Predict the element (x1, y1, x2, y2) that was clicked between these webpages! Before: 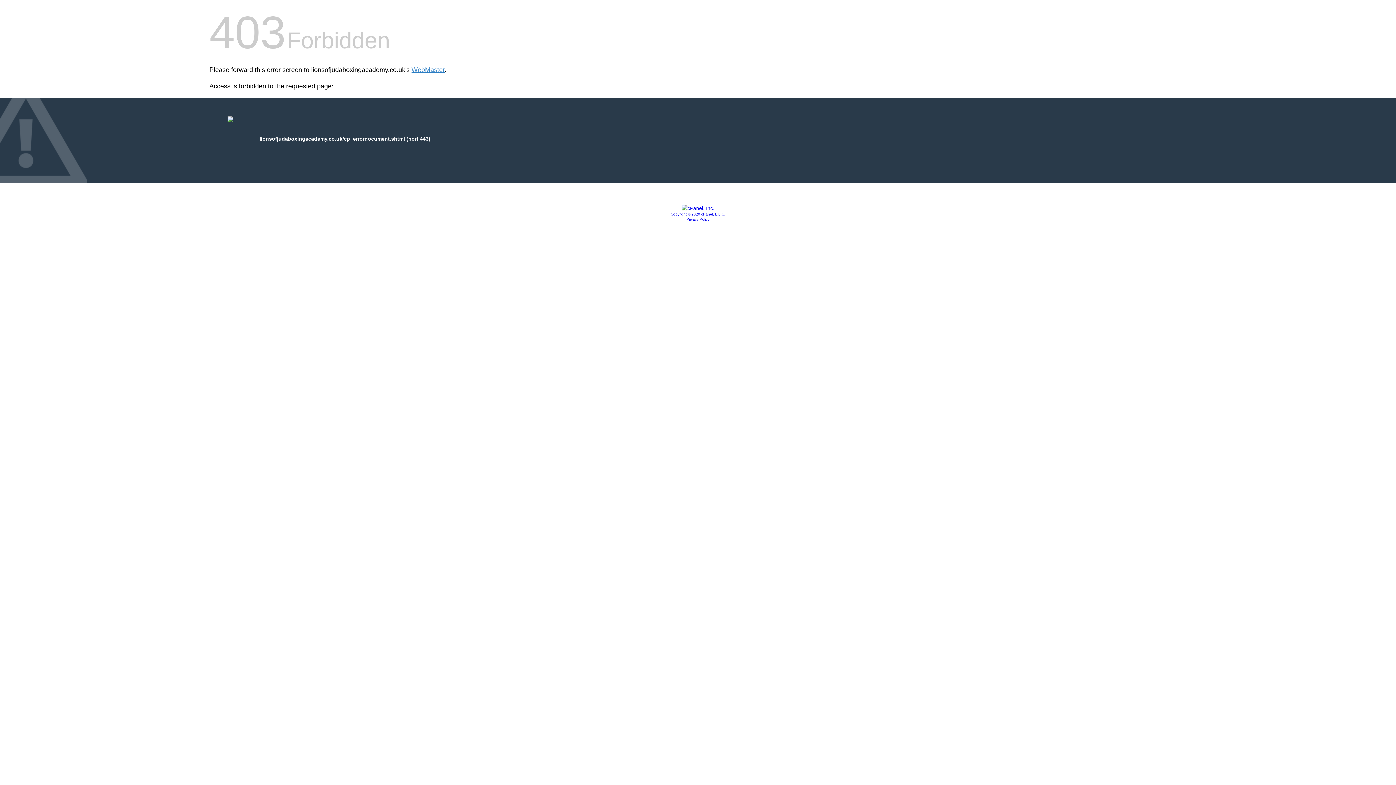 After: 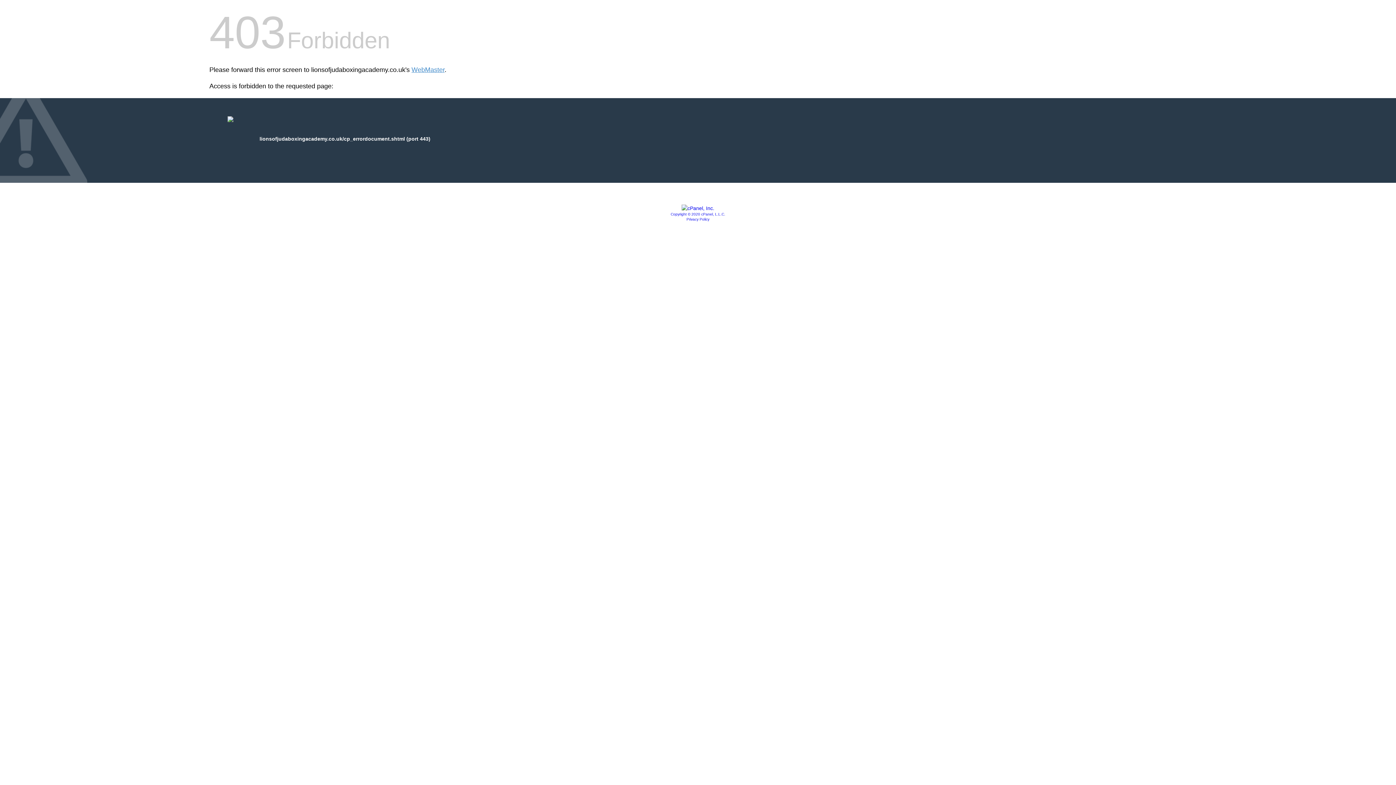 Action: bbox: (681, 205, 714, 211)